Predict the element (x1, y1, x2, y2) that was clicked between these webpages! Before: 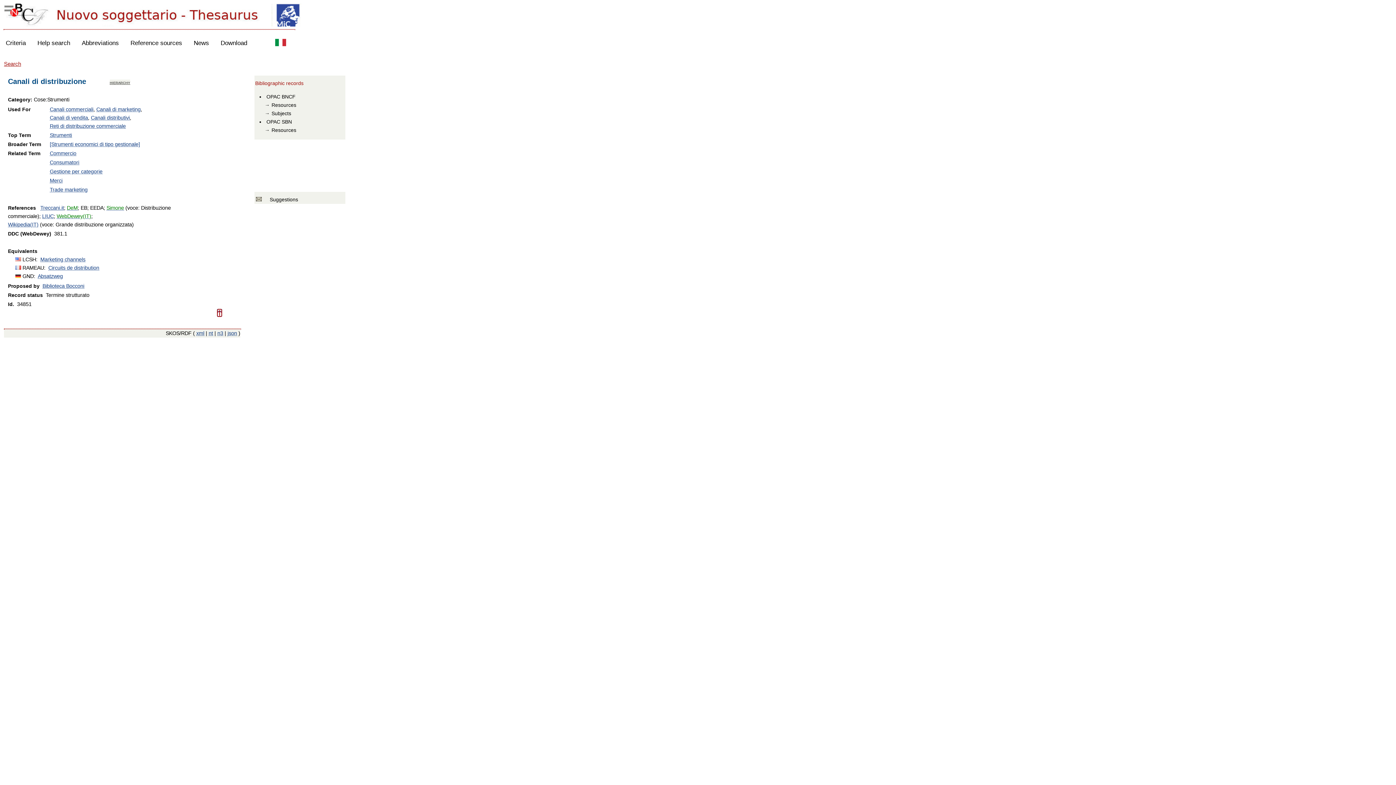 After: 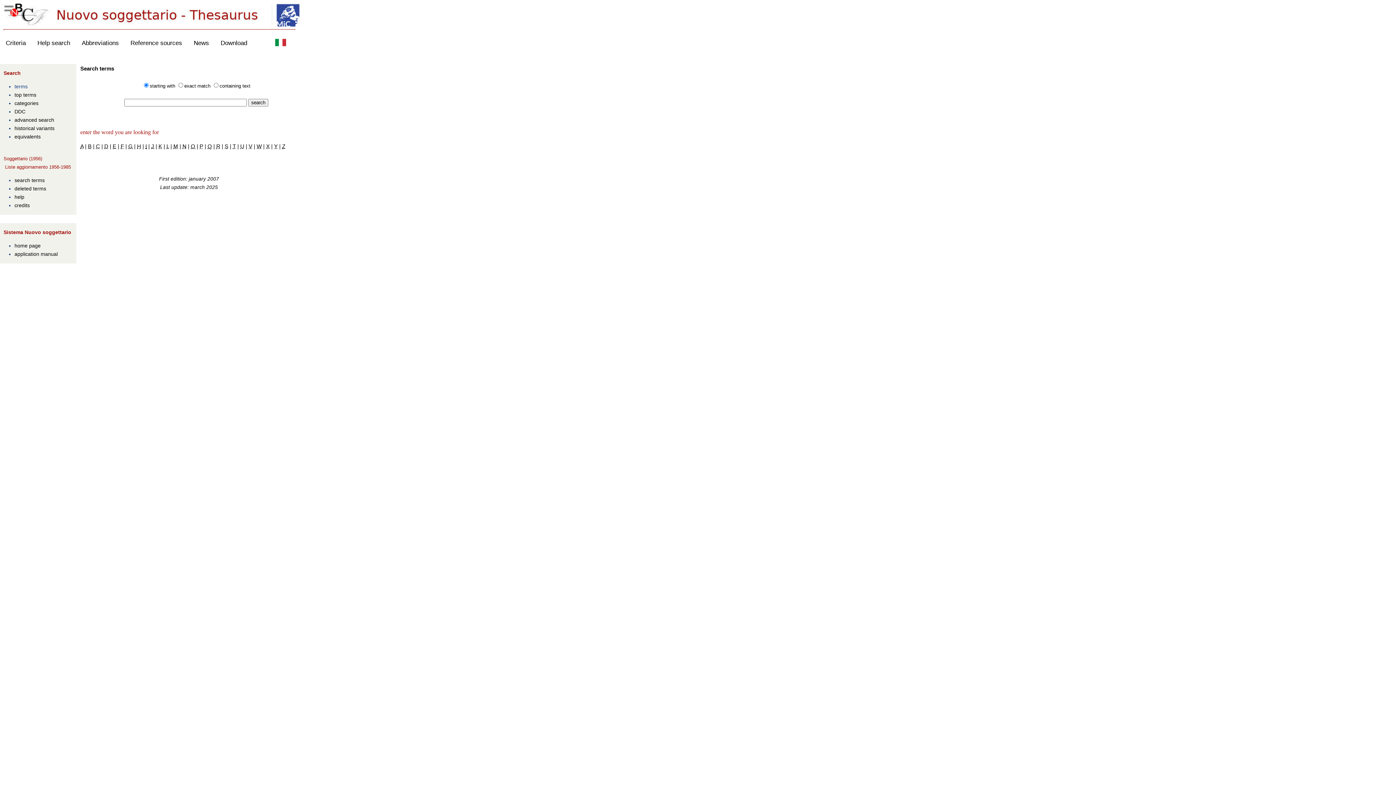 Action: label: Search bbox: (4, 60, 21, 66)